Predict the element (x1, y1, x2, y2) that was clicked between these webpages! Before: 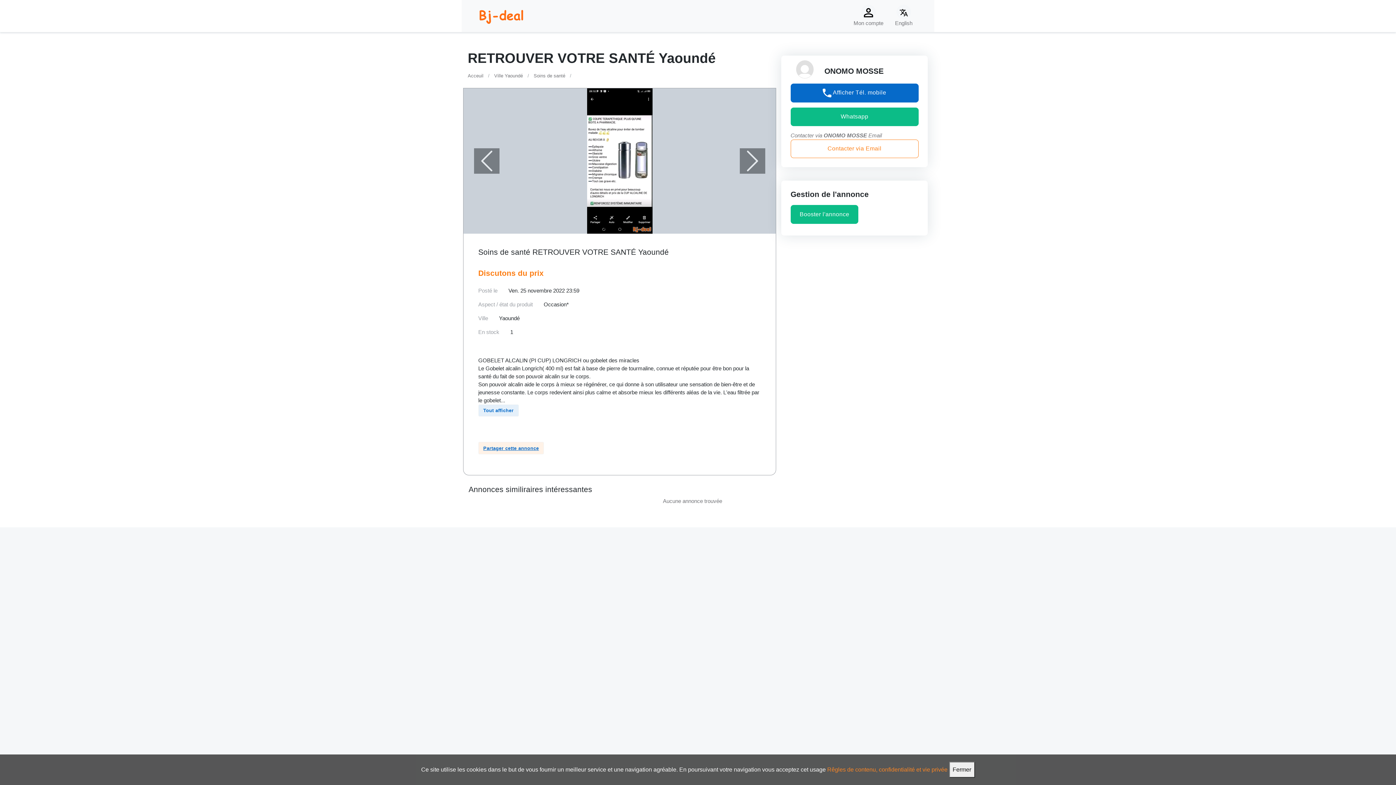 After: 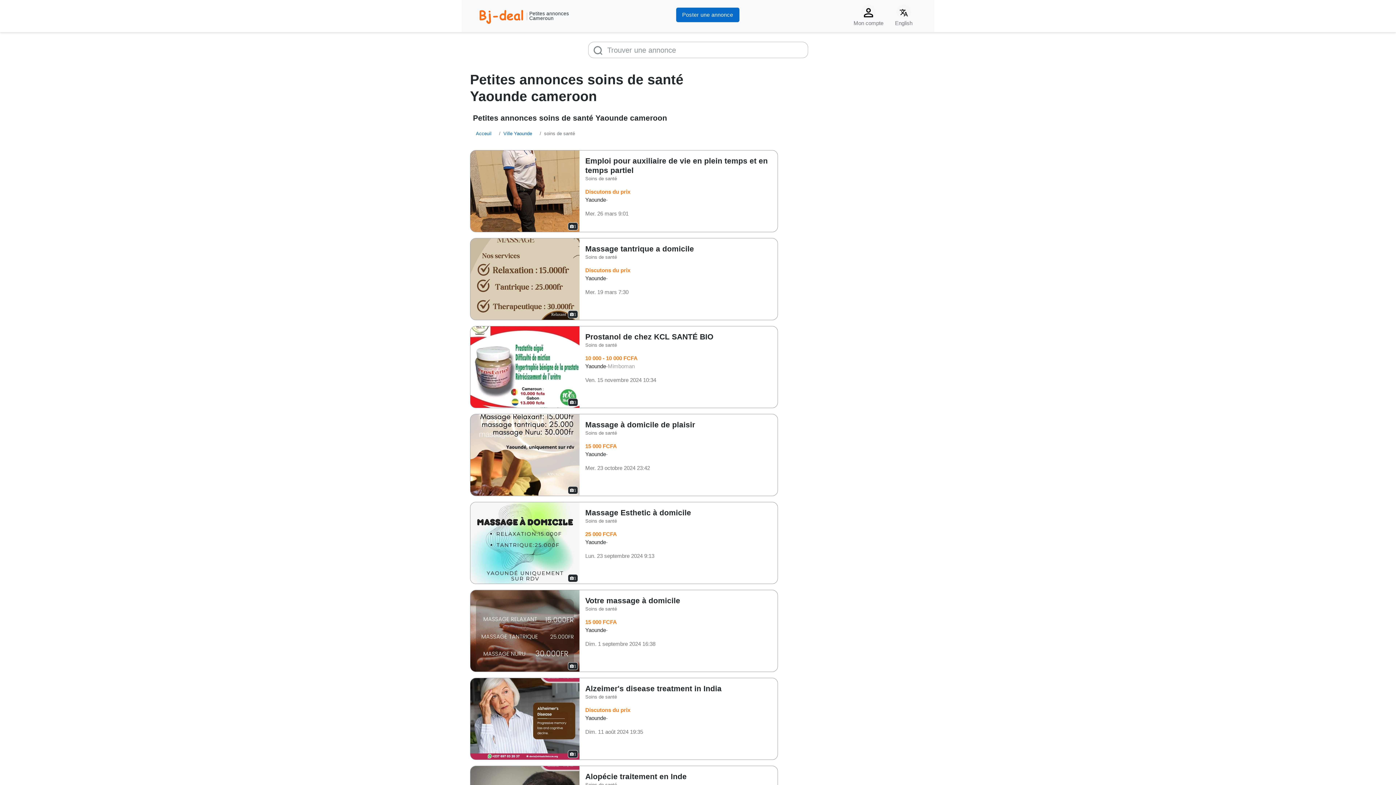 Action: bbox: (533, 73, 565, 78) label: Soins de santé